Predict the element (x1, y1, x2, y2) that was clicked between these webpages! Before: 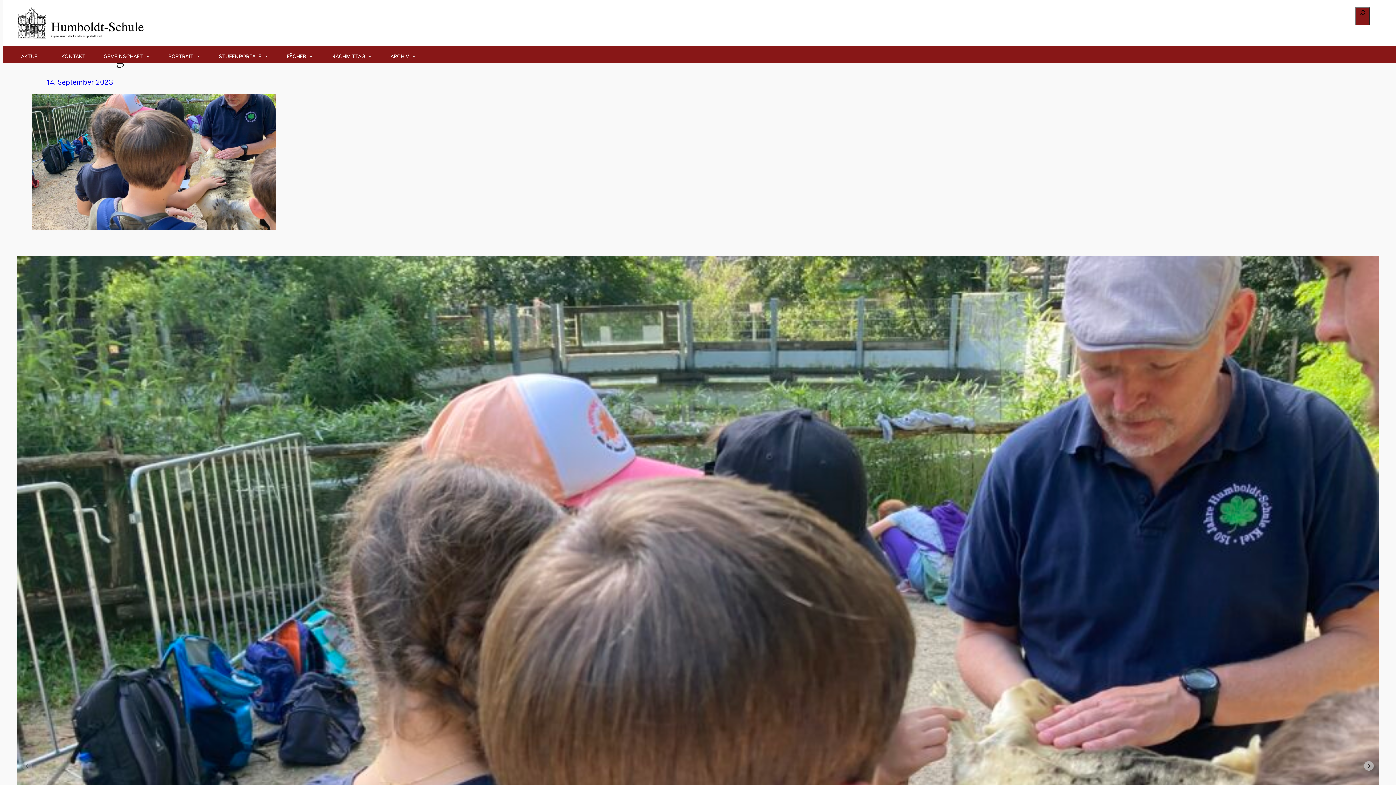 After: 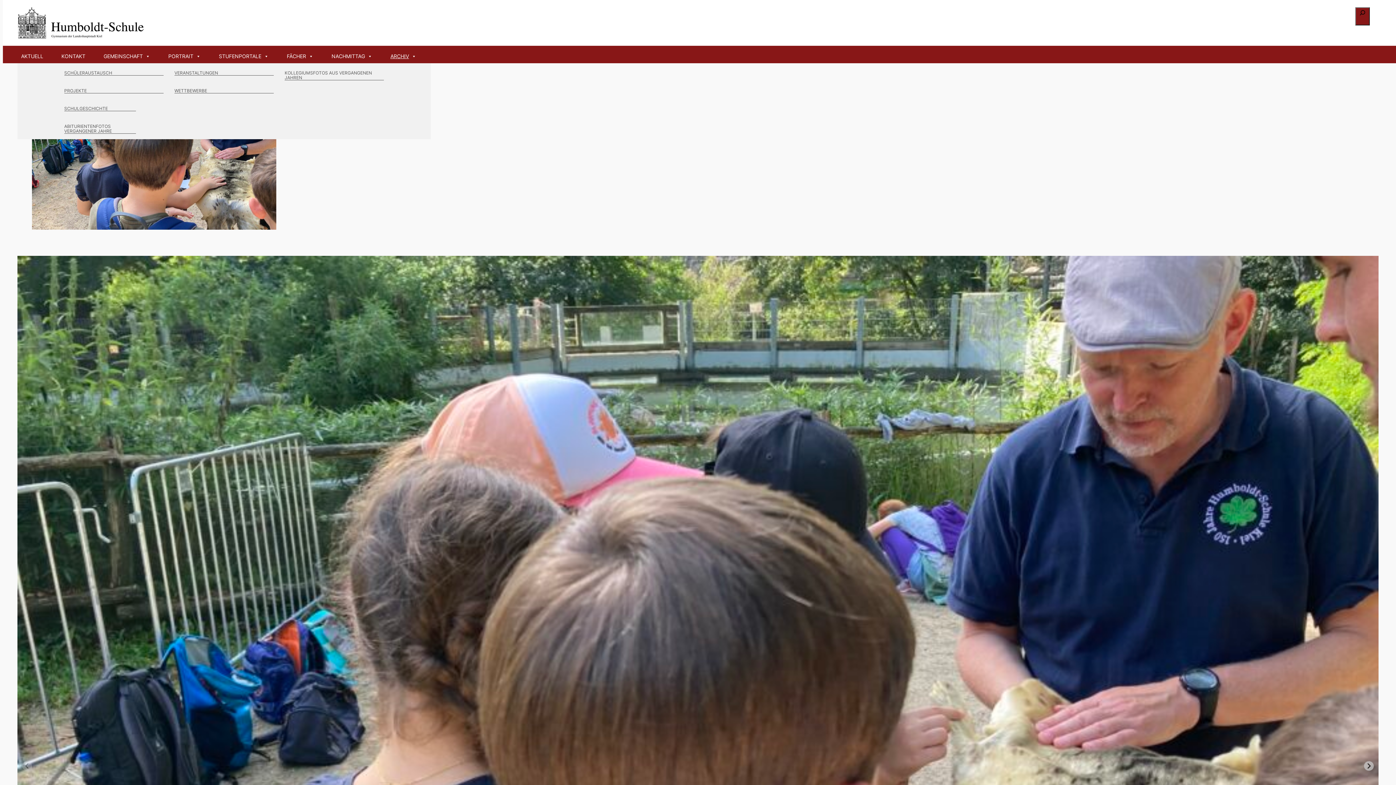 Action: label: ARCHIV bbox: (386, 49, 430, 63)